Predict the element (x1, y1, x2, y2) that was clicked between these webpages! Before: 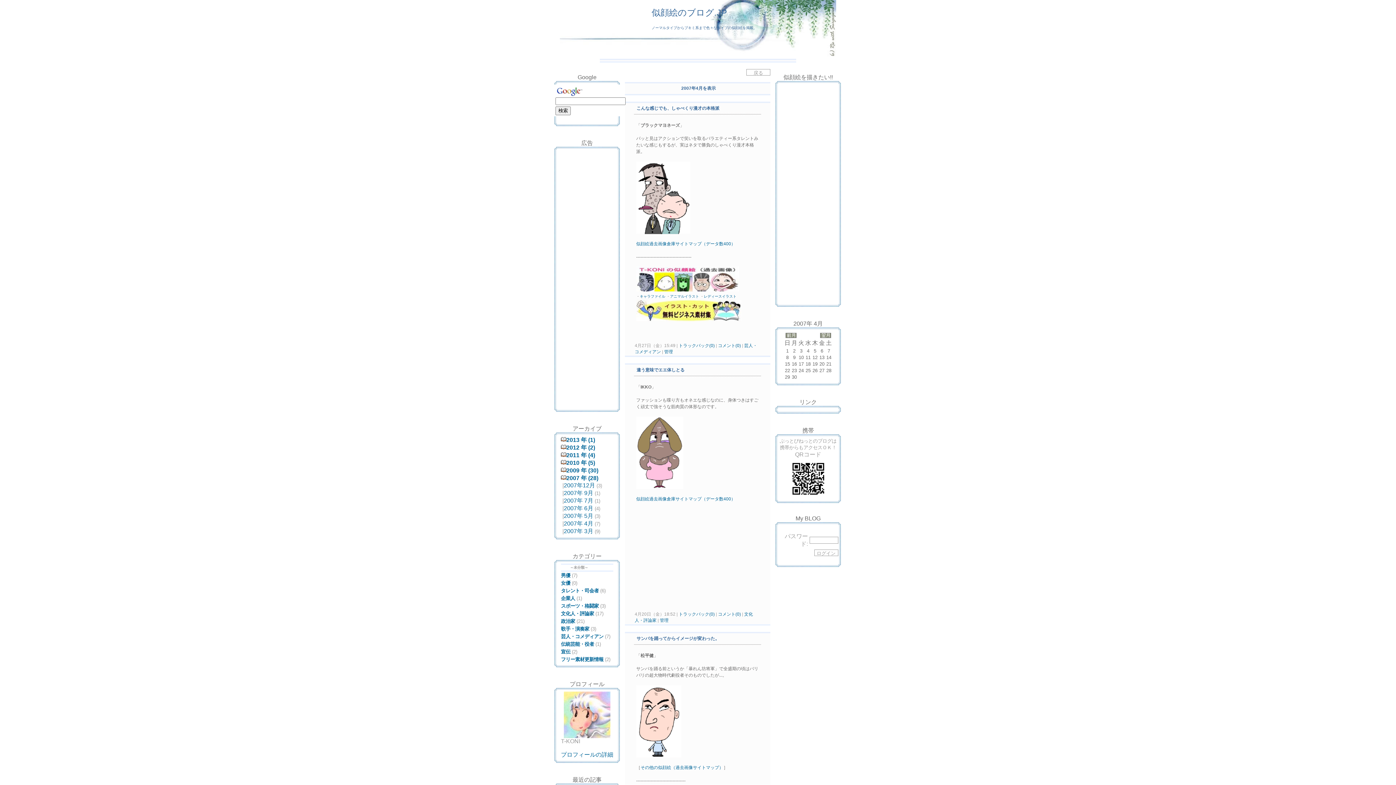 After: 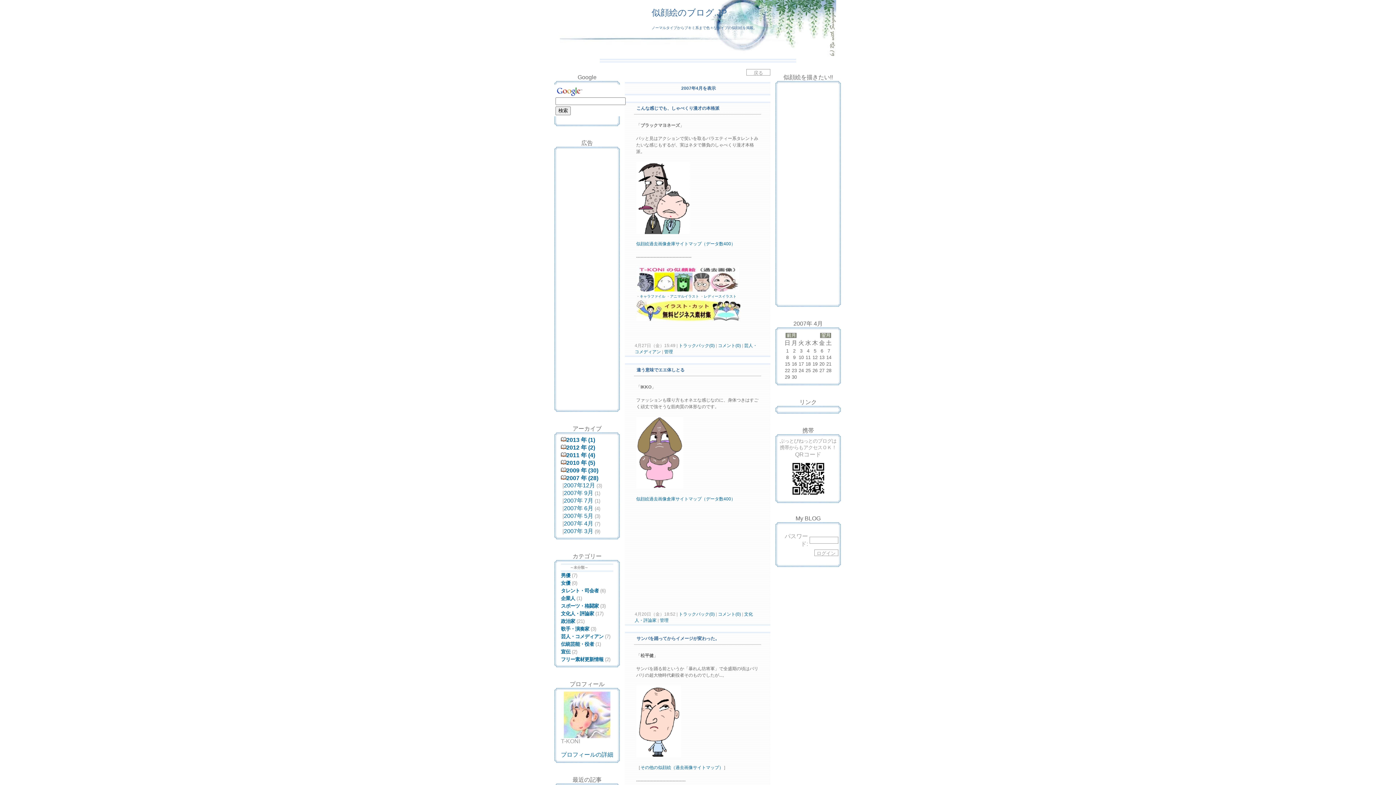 Action: bbox: (564, 733, 610, 739)